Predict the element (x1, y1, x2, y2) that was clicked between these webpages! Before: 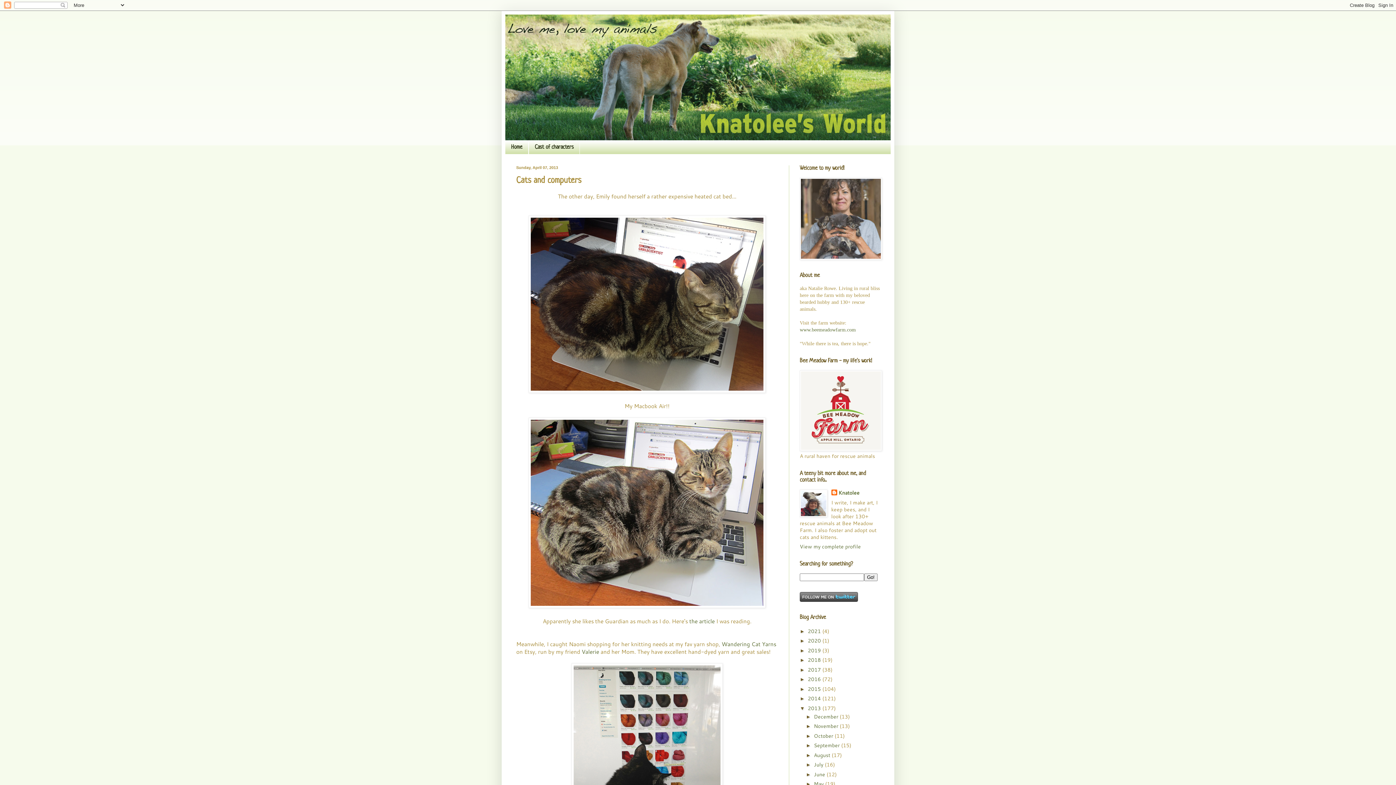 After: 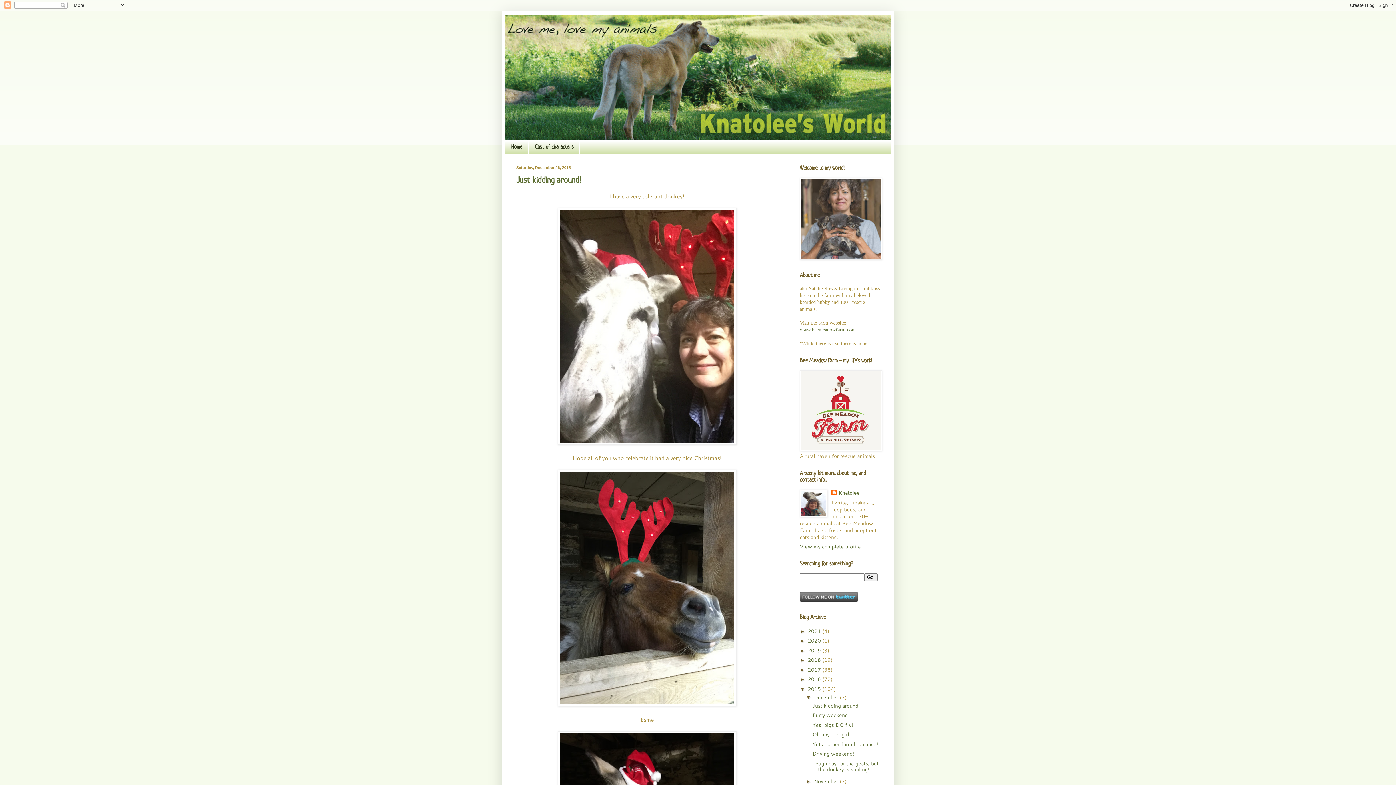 Action: bbox: (808, 685, 822, 692) label: 2015 